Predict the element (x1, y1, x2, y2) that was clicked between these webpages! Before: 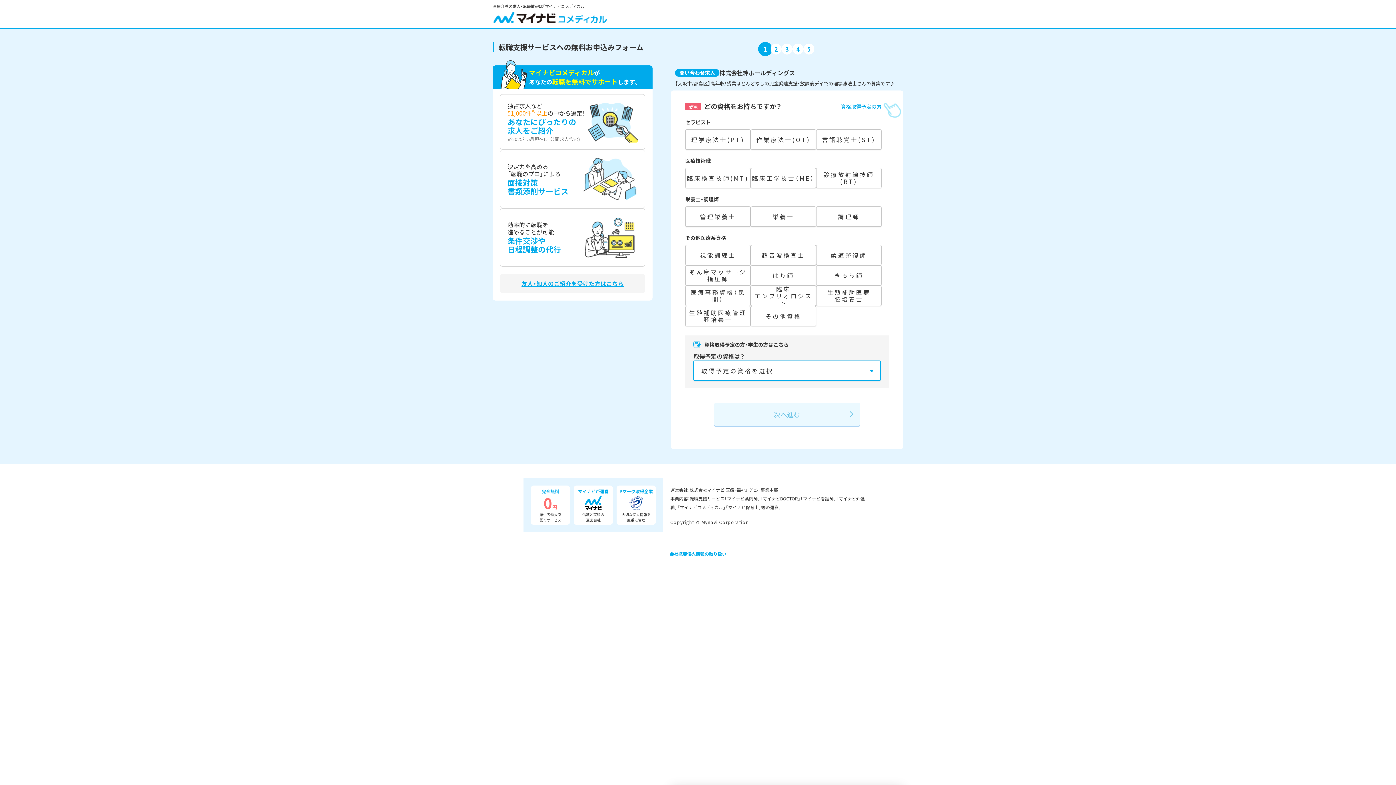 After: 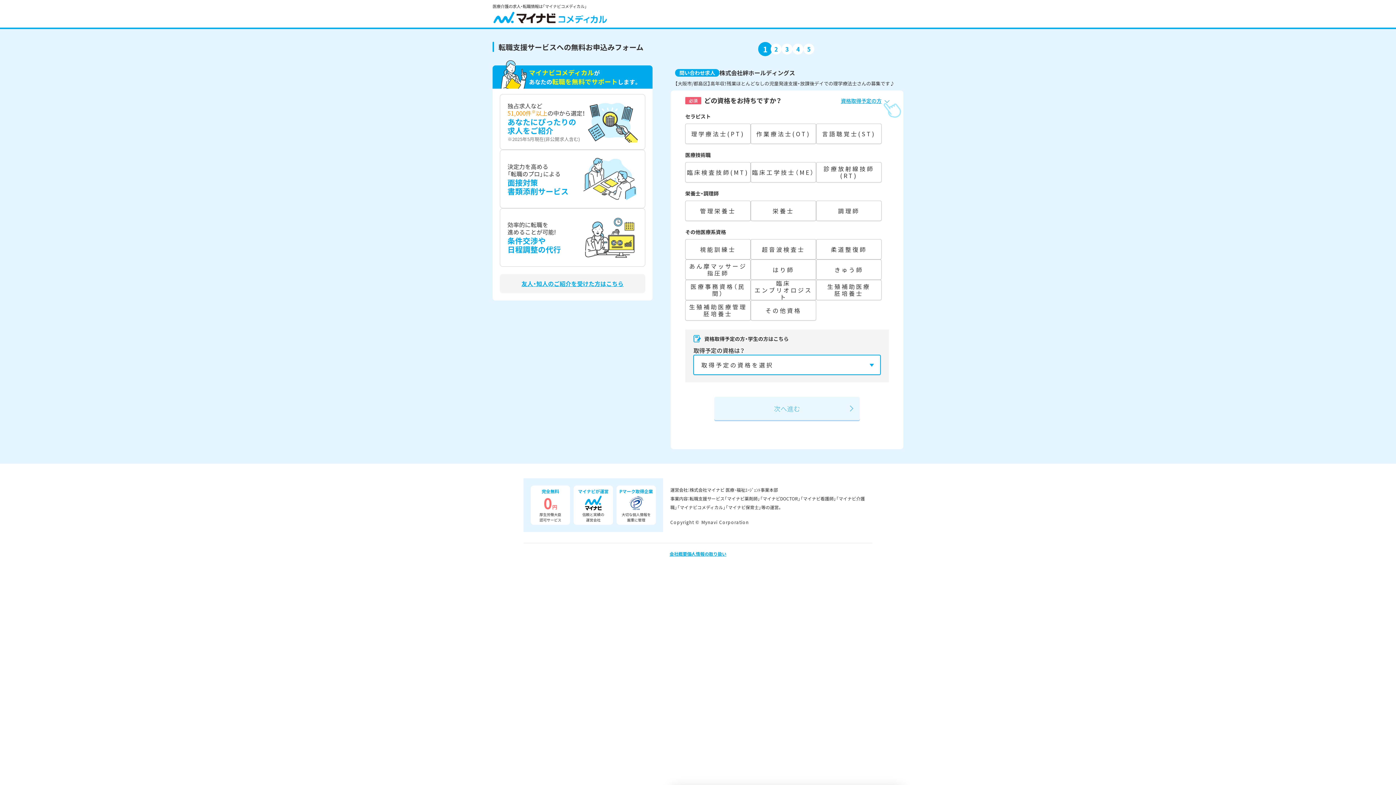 Action: label: 資格取得予定の方 bbox: (841, 102, 889, 110)